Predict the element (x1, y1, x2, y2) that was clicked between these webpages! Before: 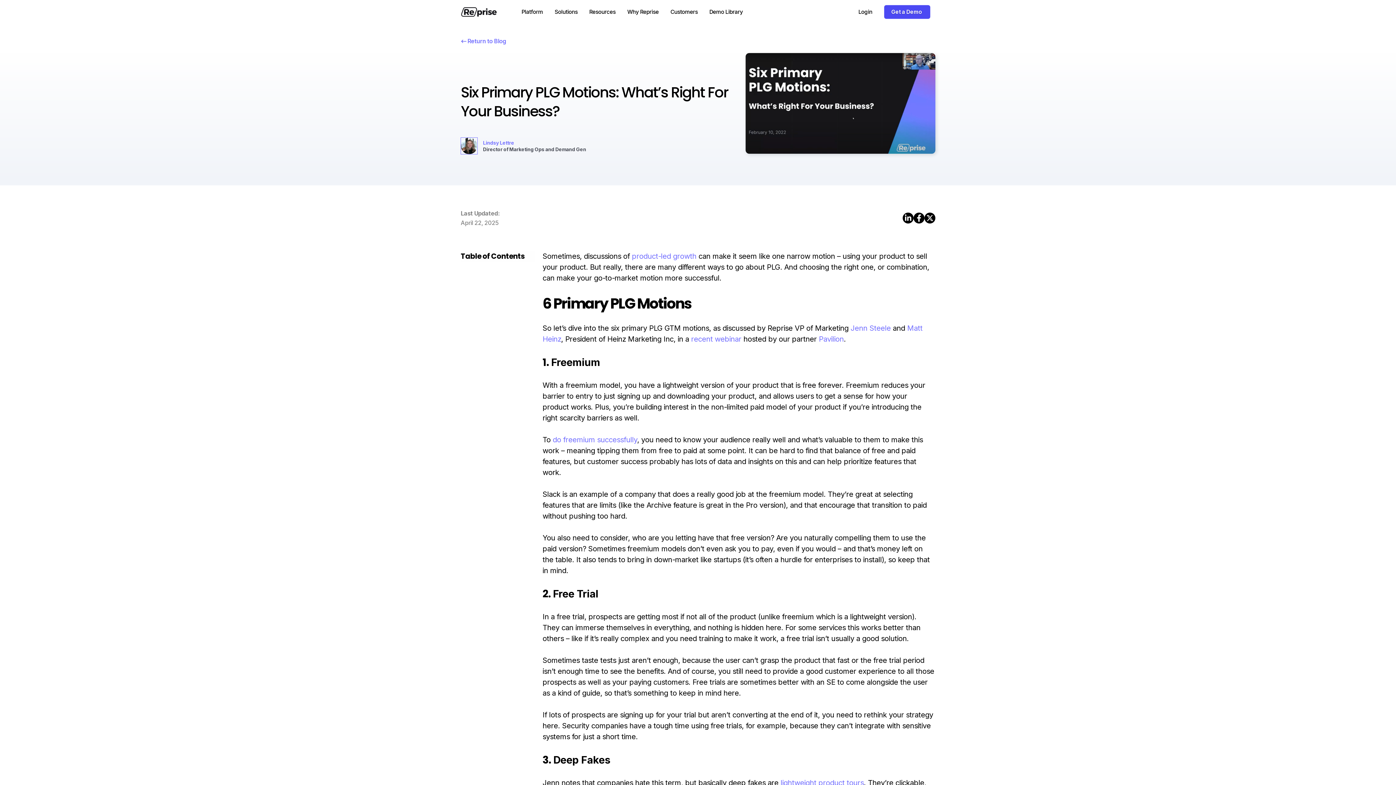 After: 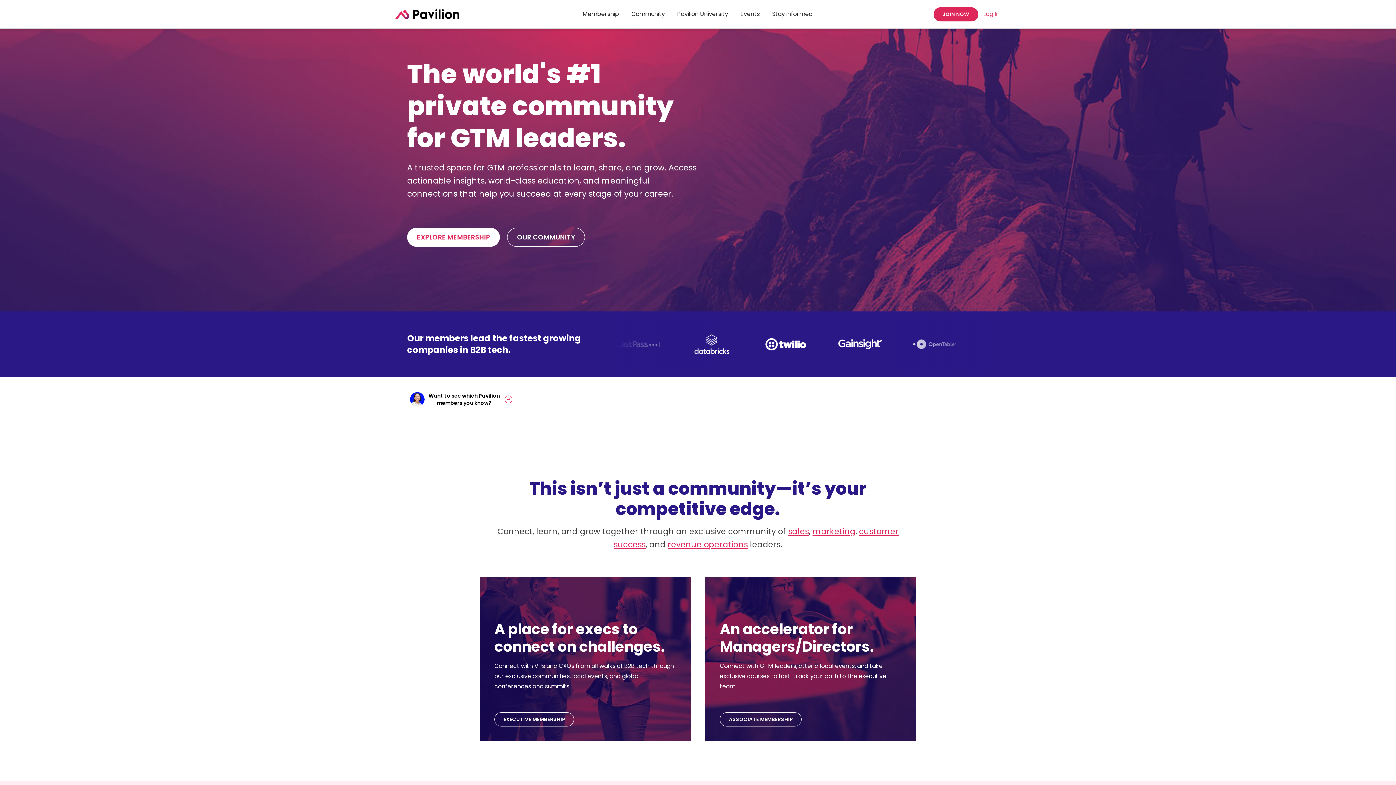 Action: label: Pavilion bbox: (819, 334, 844, 343)